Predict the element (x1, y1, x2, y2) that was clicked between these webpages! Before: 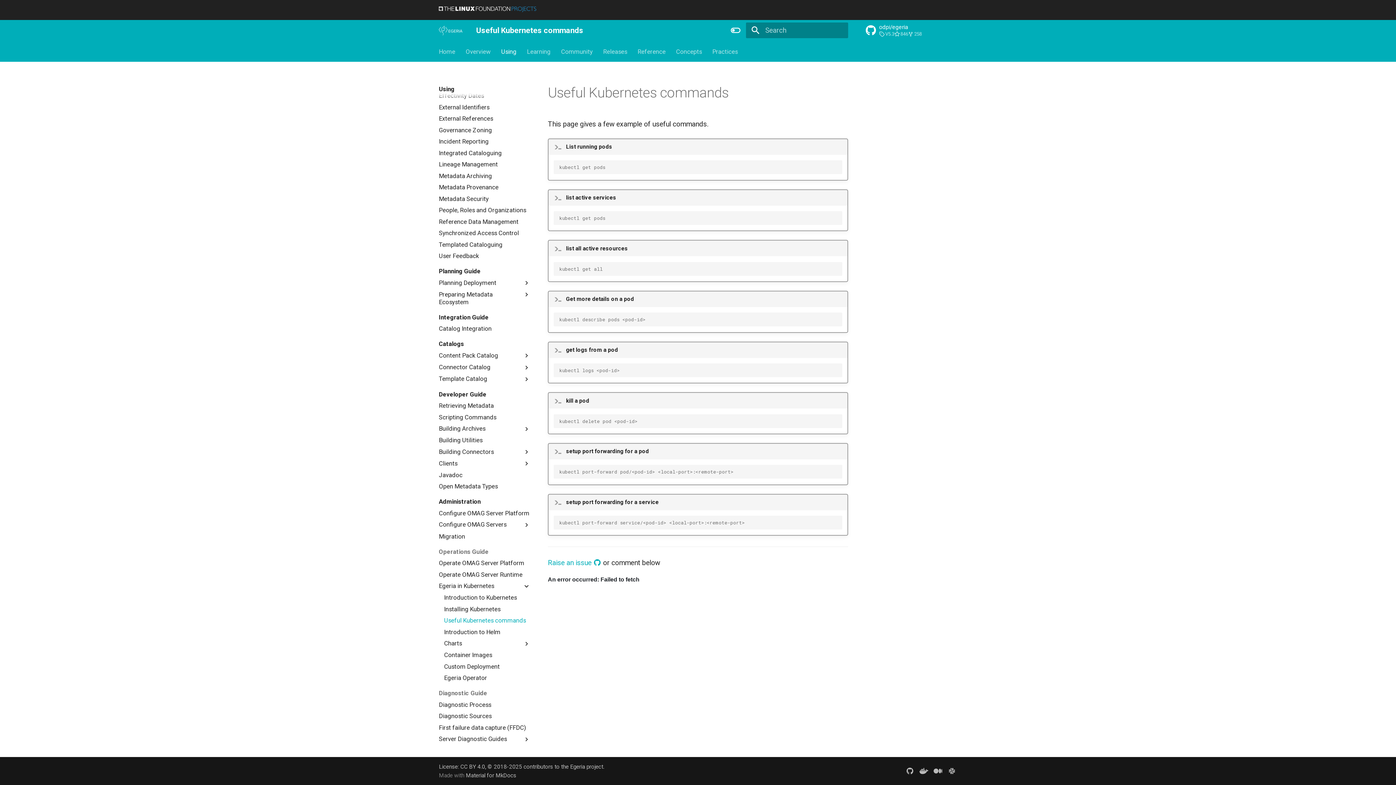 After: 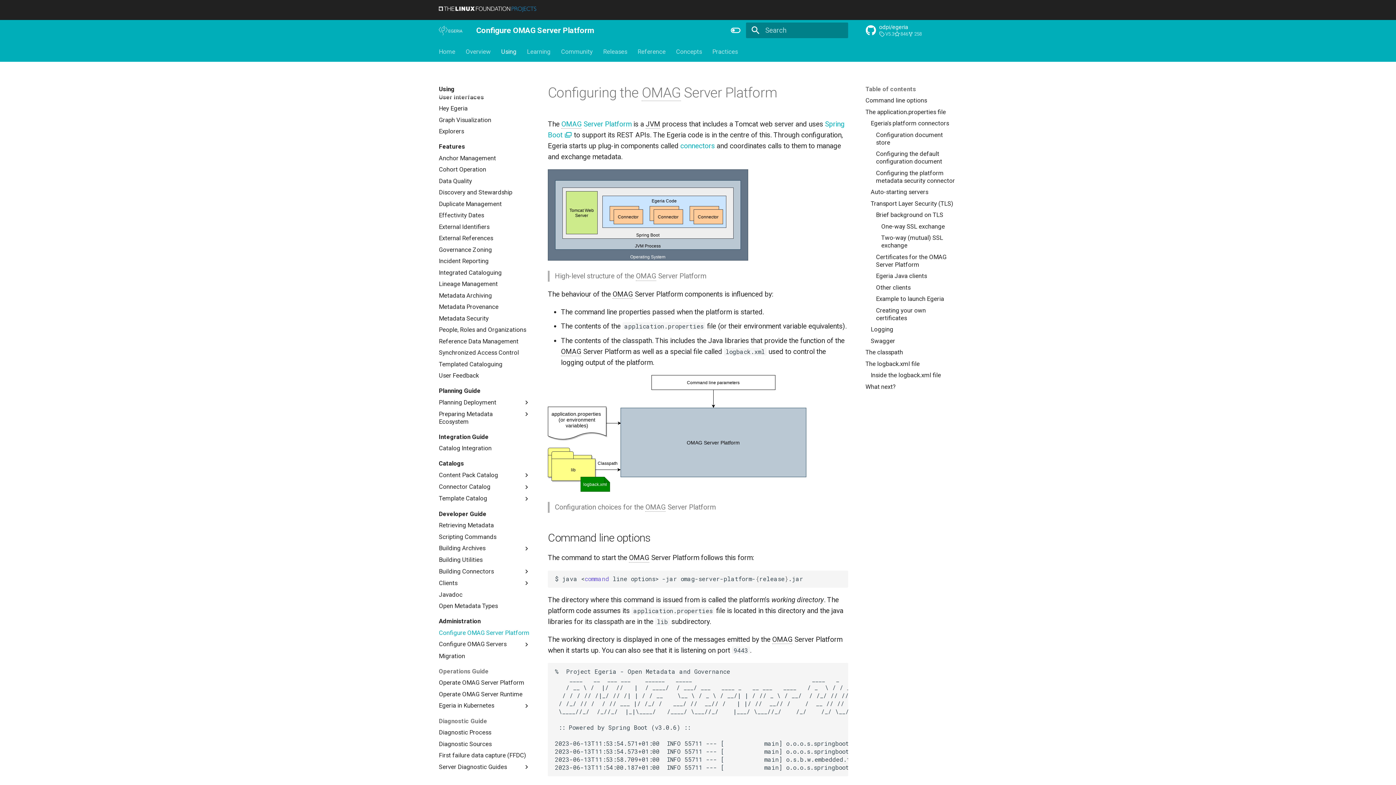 Action: bbox: (438, 509, 530, 517) label: Configure OMAG Server Platform